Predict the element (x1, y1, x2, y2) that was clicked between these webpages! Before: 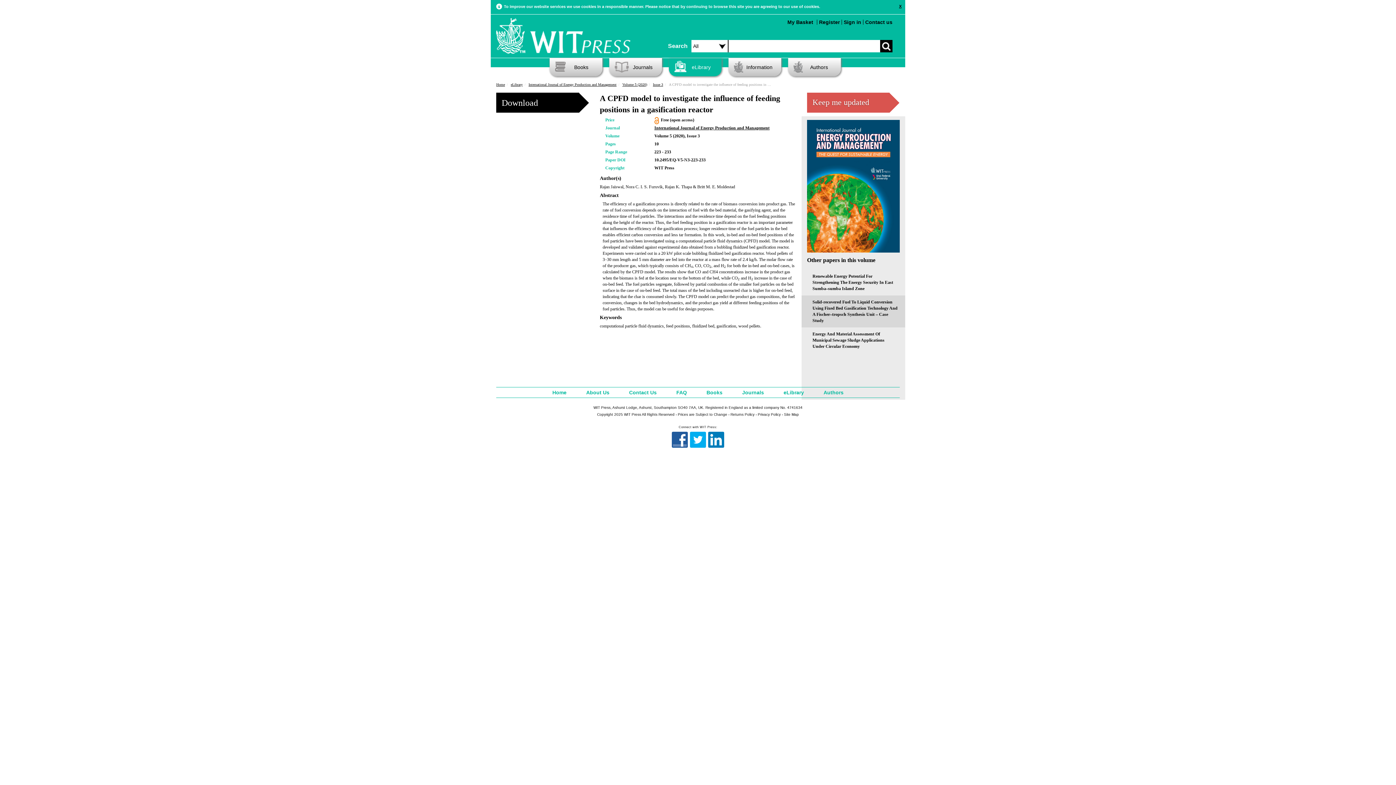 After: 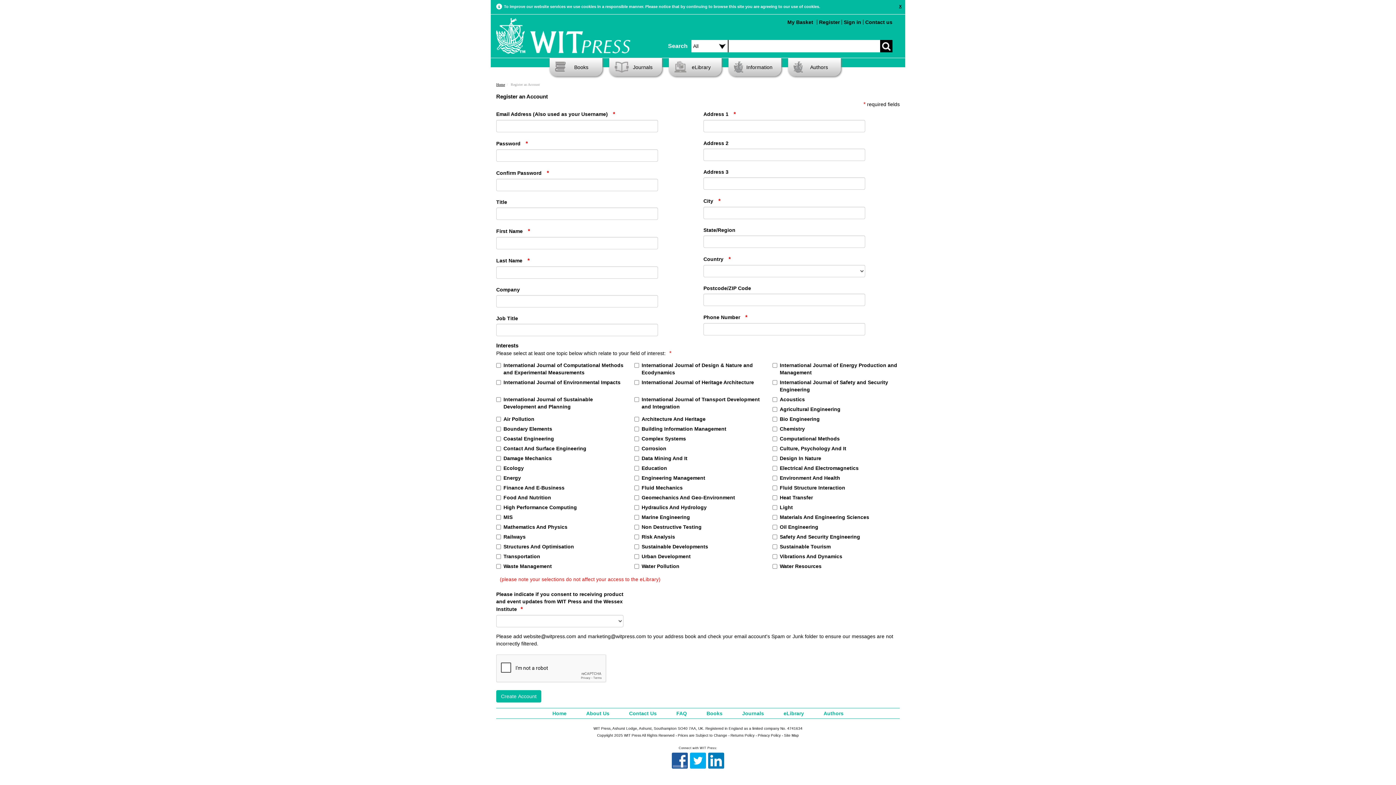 Action: bbox: (817, 17, 841, 26) label: Register